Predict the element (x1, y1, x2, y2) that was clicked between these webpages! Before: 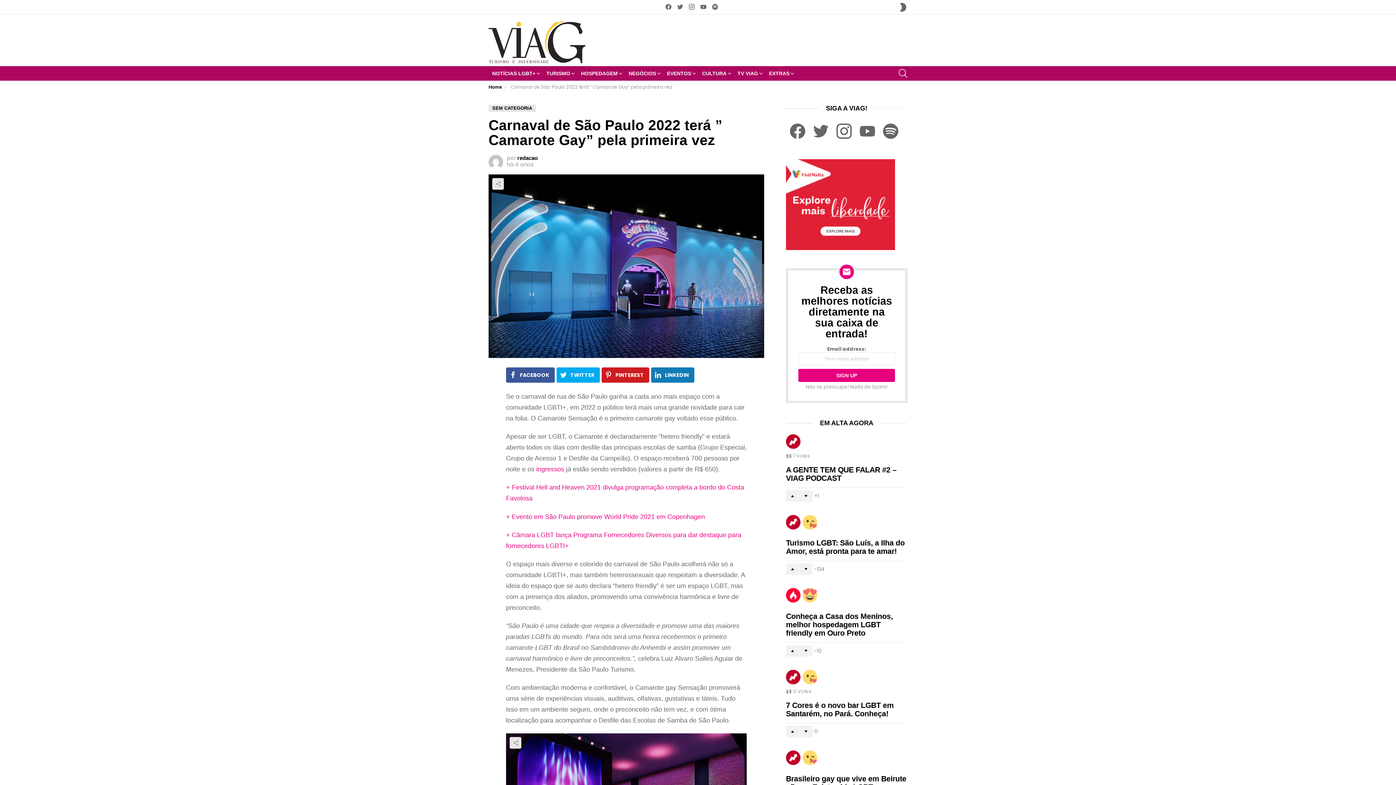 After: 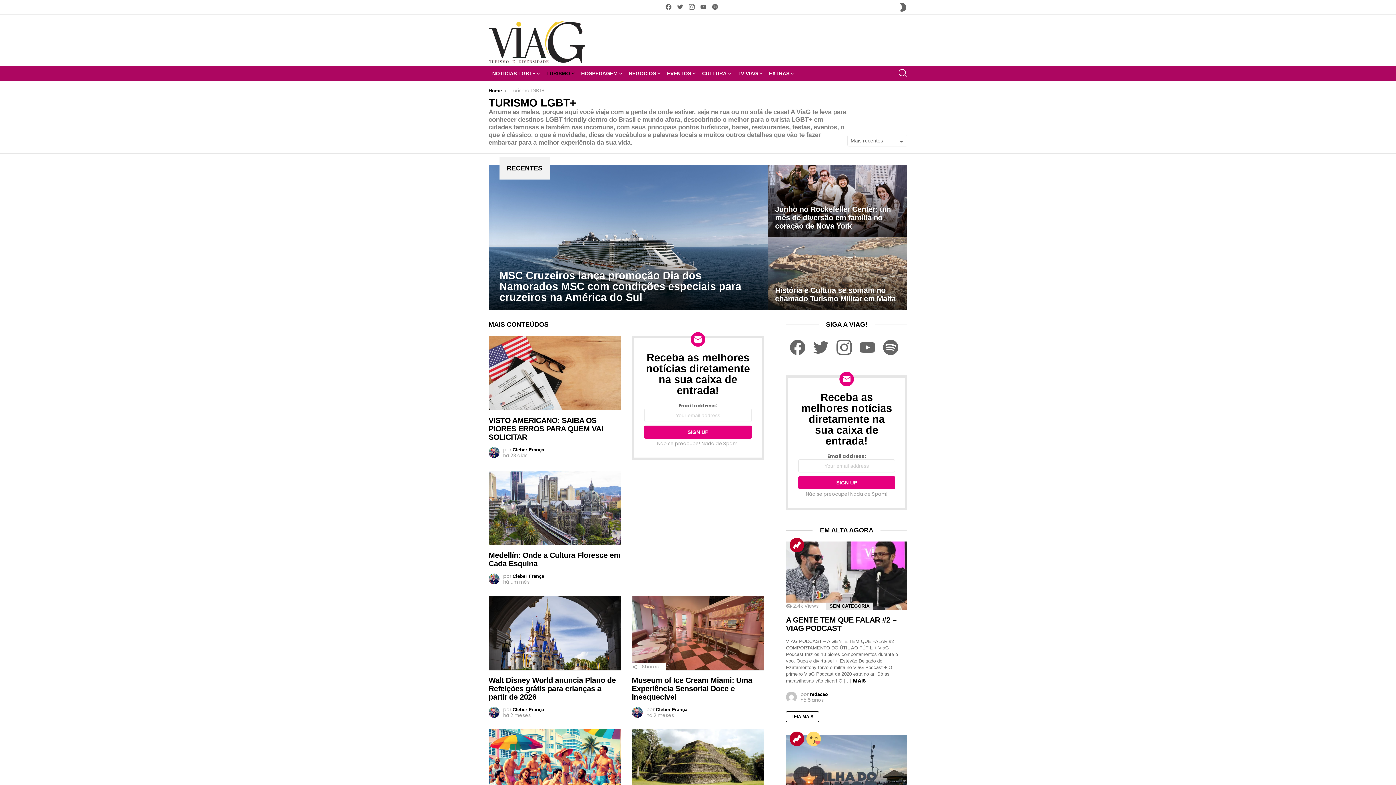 Action: bbox: (542, 67, 576, 78) label: TURISMO